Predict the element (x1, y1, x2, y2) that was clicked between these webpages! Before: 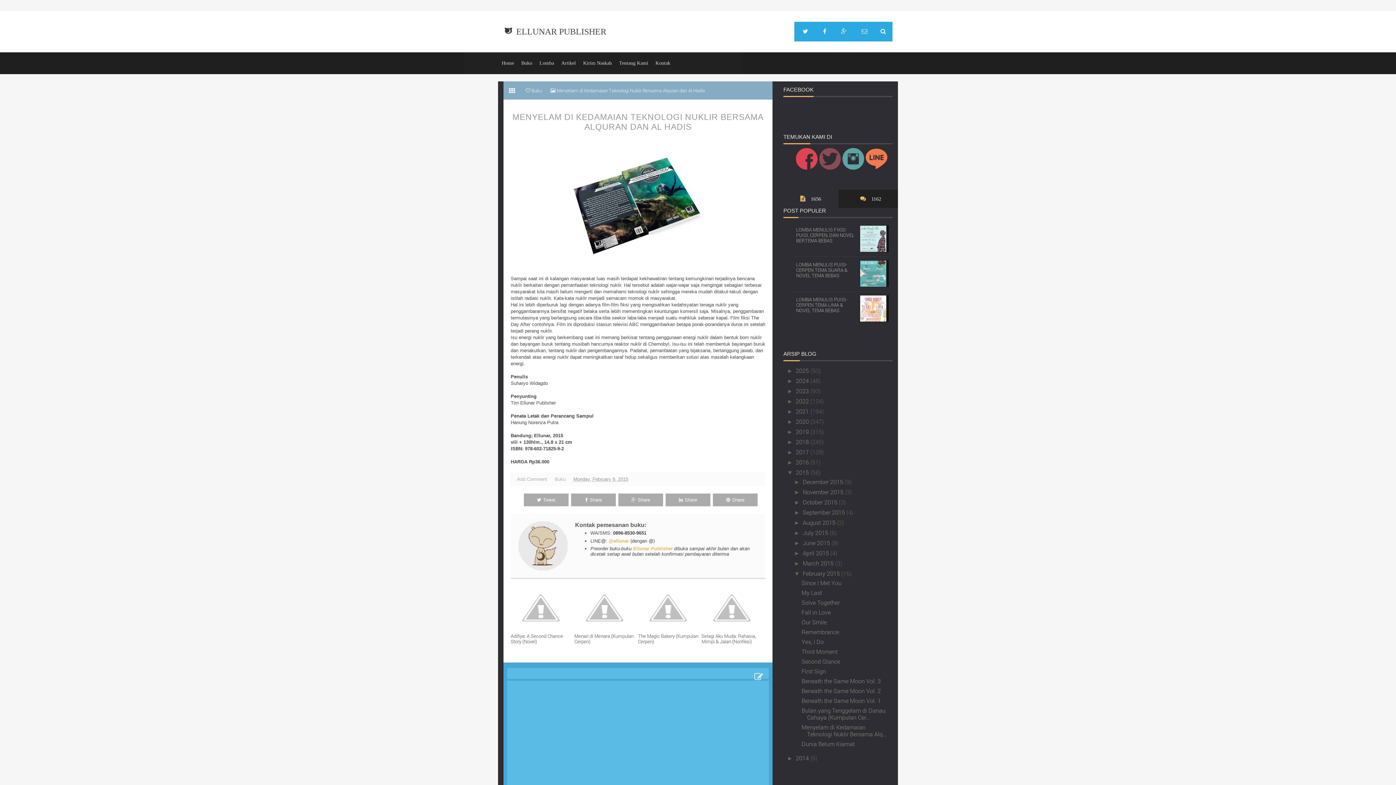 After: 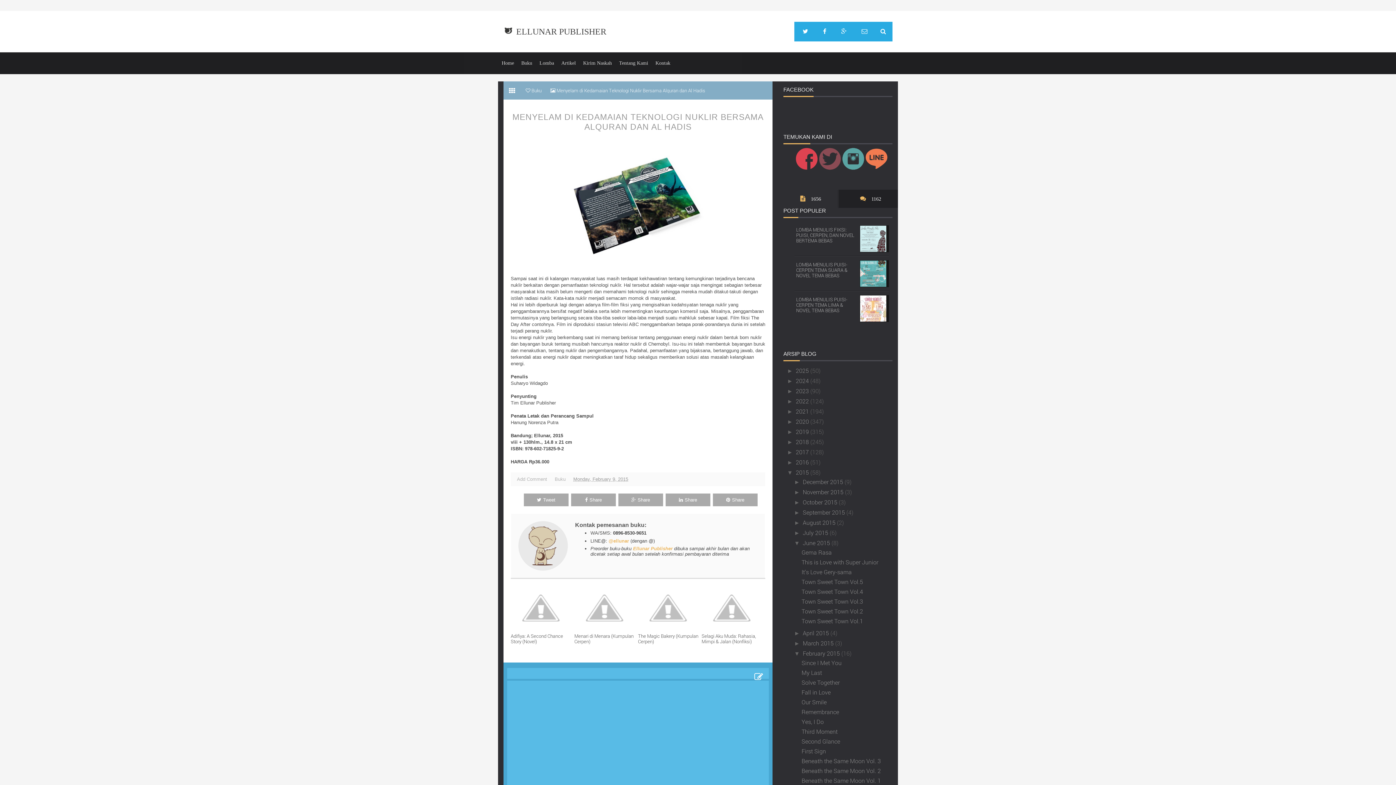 Action: label: ►   bbox: (794, 540, 802, 546)